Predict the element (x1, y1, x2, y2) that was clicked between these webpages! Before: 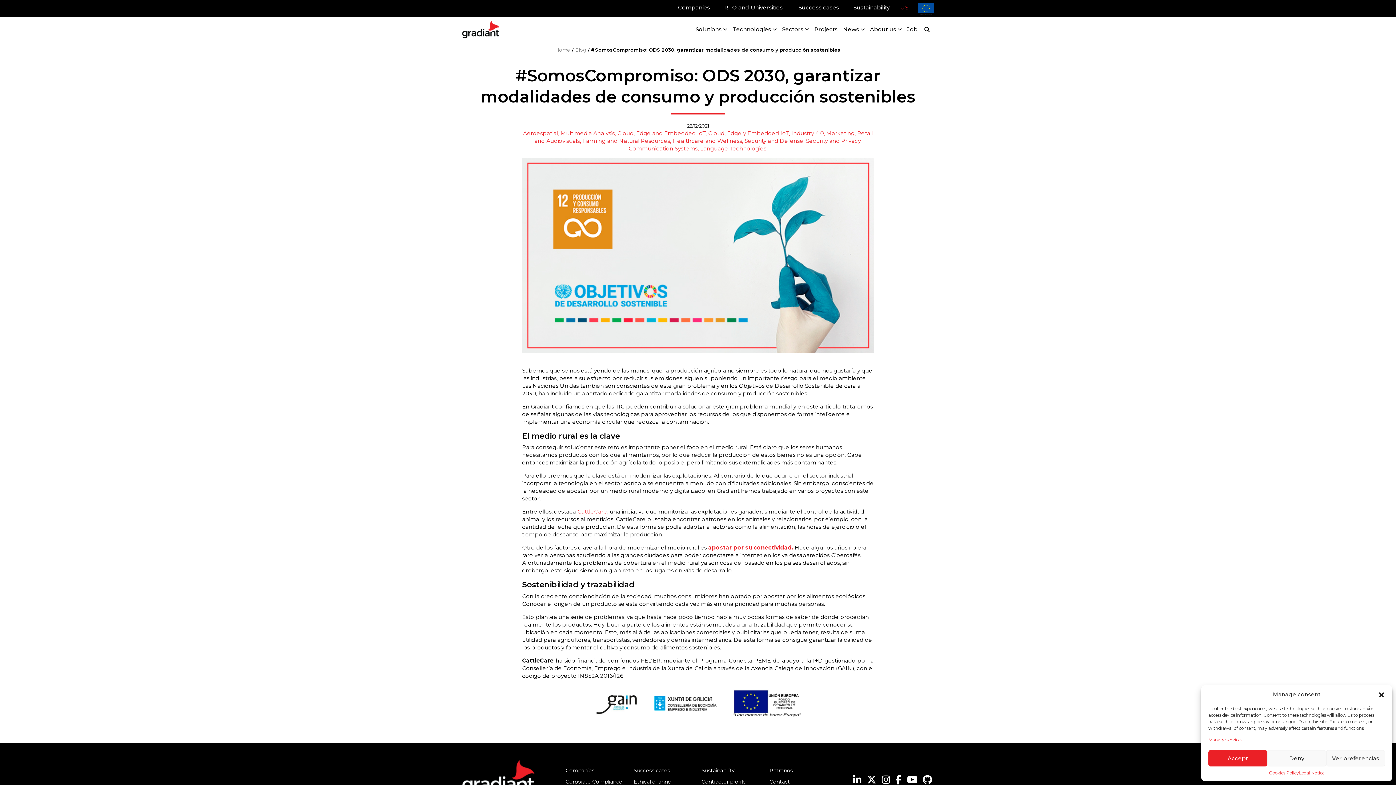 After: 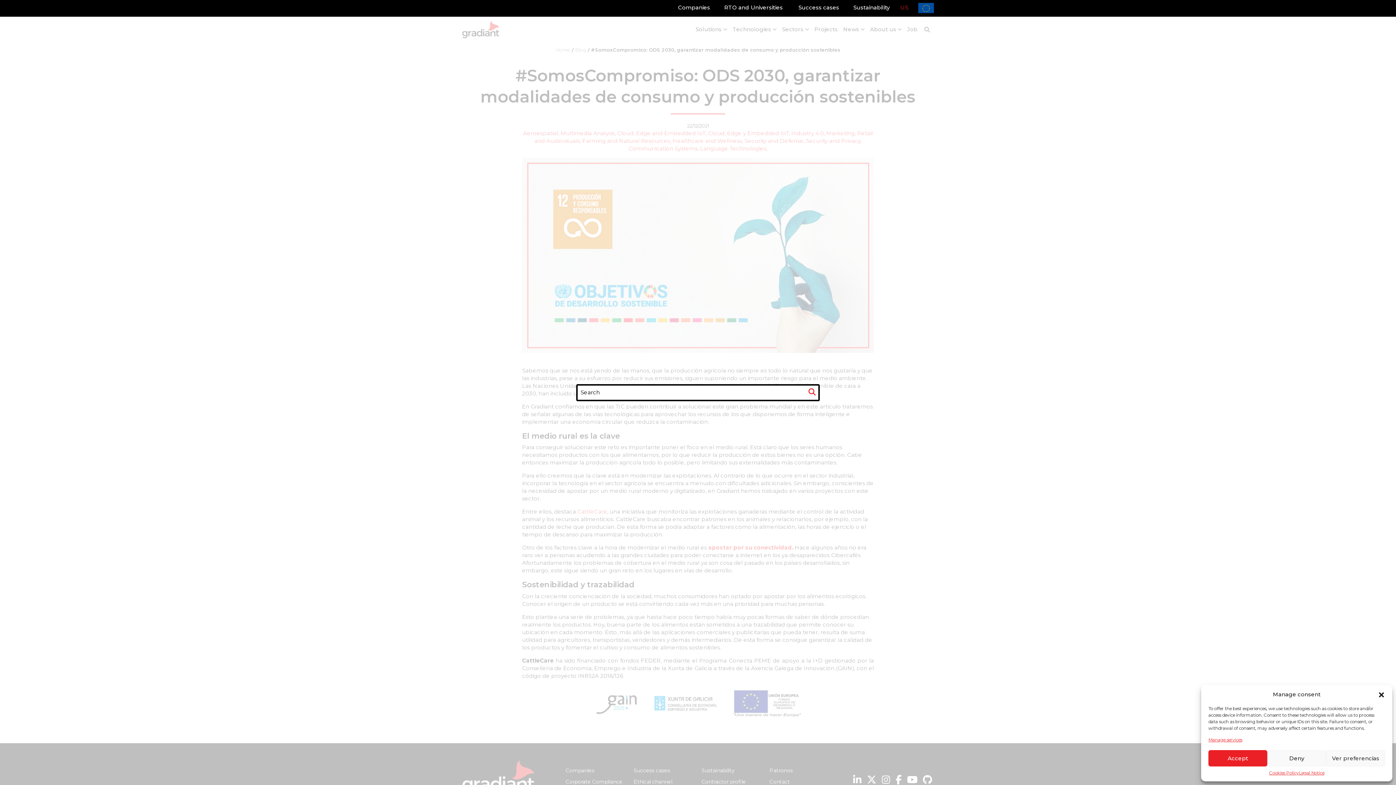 Action: bbox: (920, 25, 934, 33)